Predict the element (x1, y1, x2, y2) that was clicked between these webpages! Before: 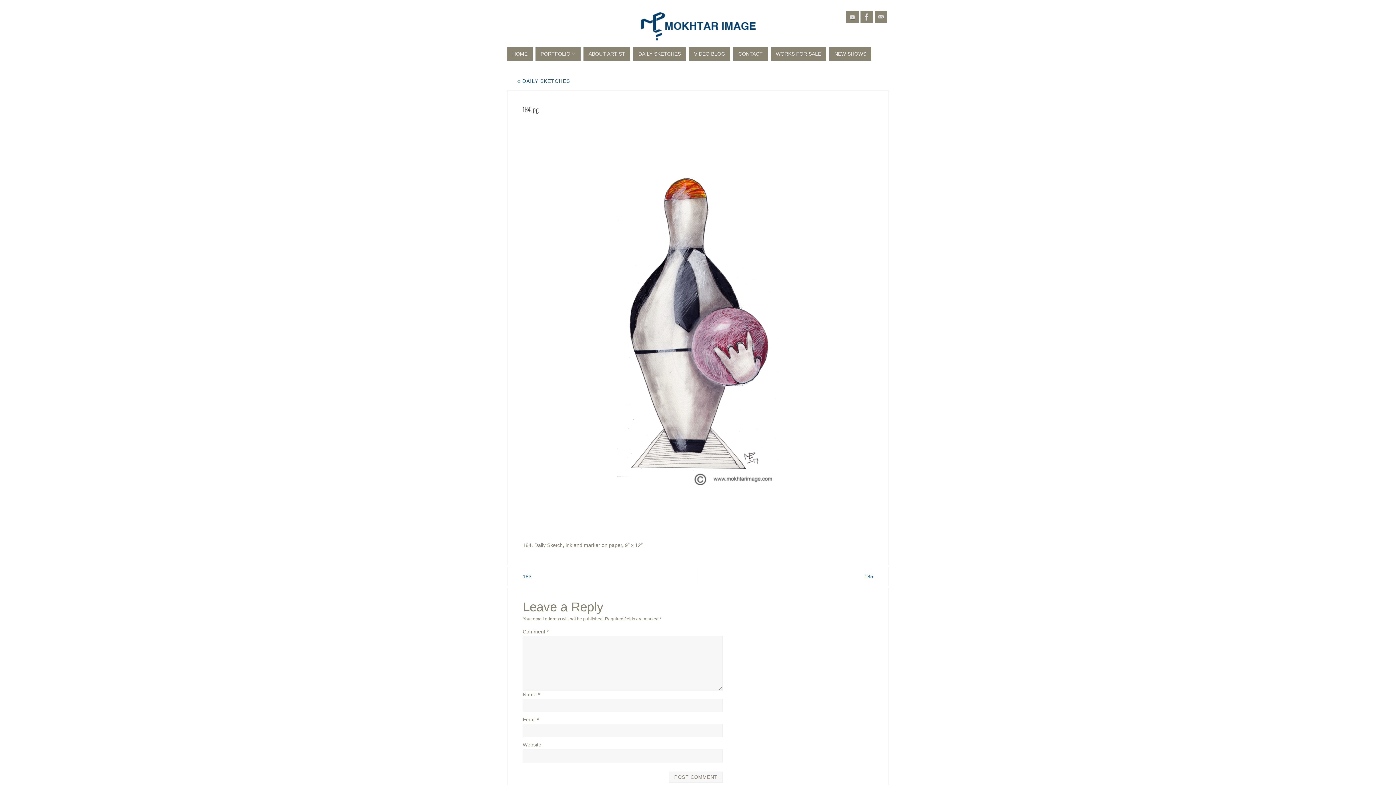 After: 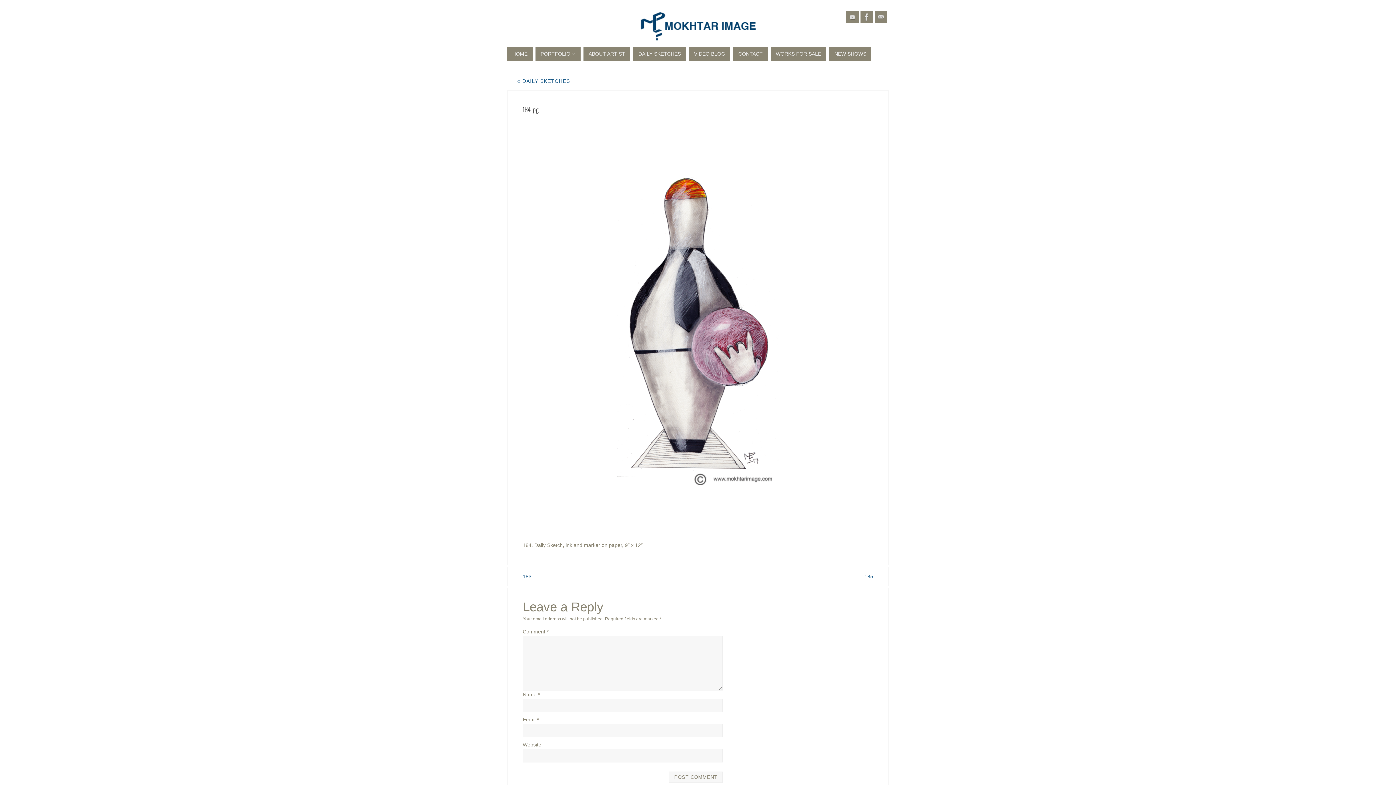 Action: bbox: (874, 10, 887, 23)